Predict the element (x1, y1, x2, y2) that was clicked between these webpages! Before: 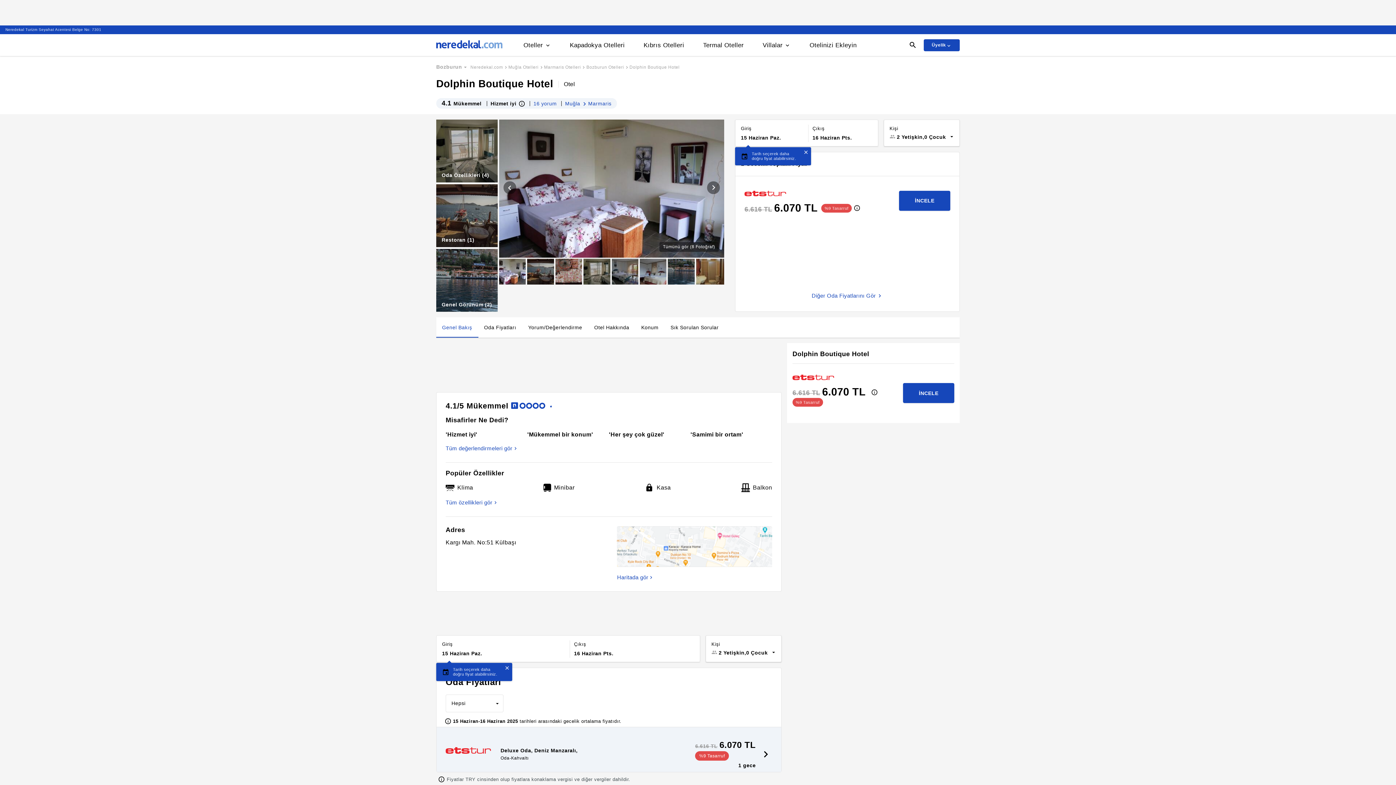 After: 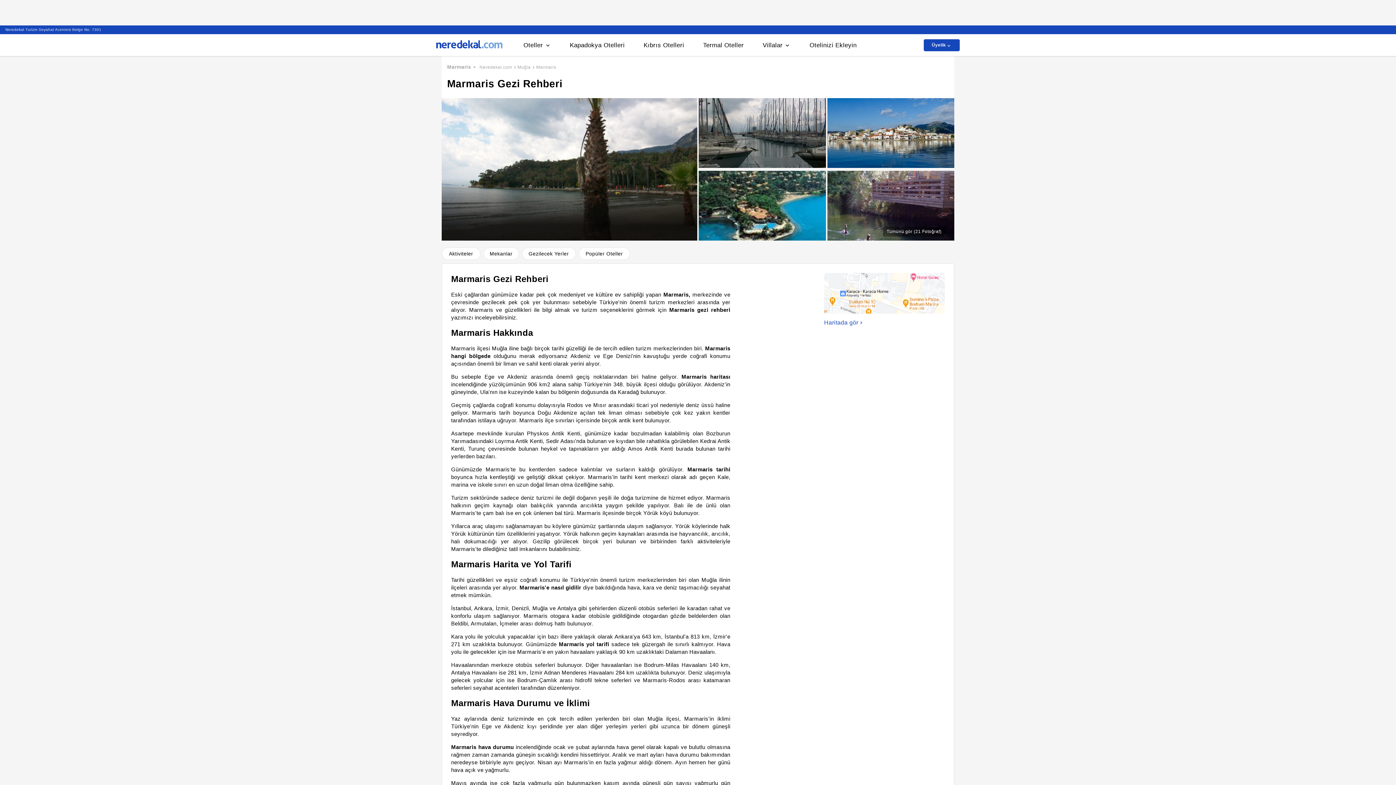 Action: bbox: (588, 100, 611, 106) label: Marmaris